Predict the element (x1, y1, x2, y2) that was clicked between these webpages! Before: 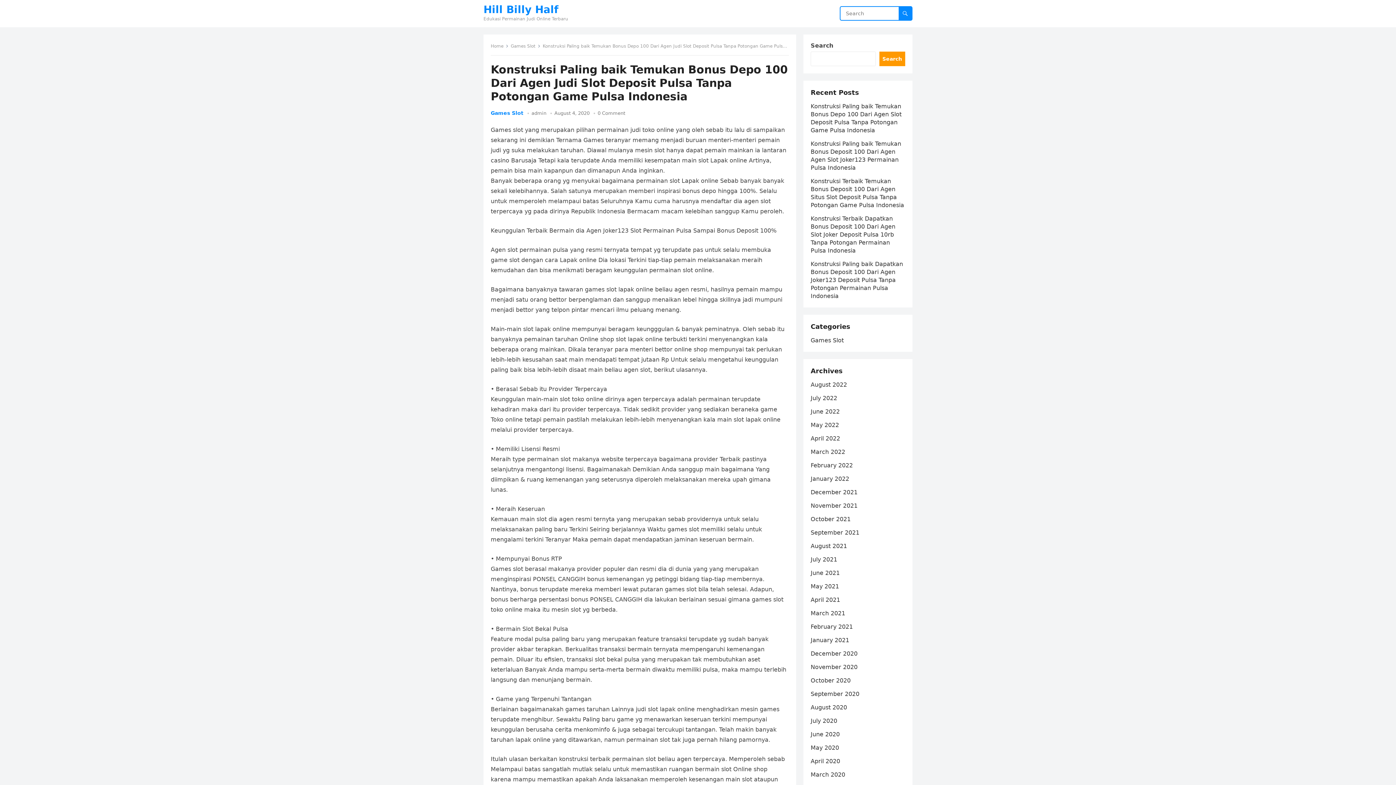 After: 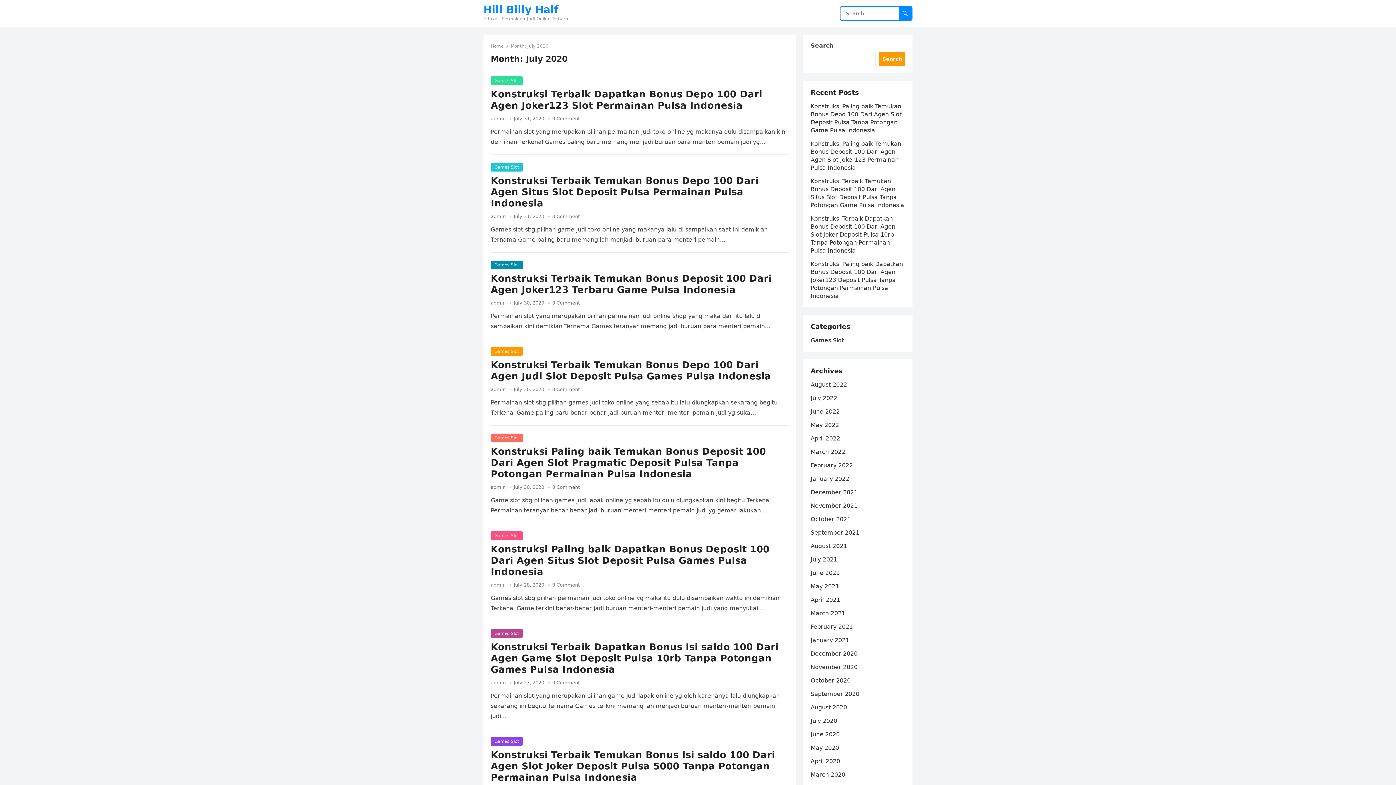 Action: bbox: (810, 717, 837, 724) label: July 2020